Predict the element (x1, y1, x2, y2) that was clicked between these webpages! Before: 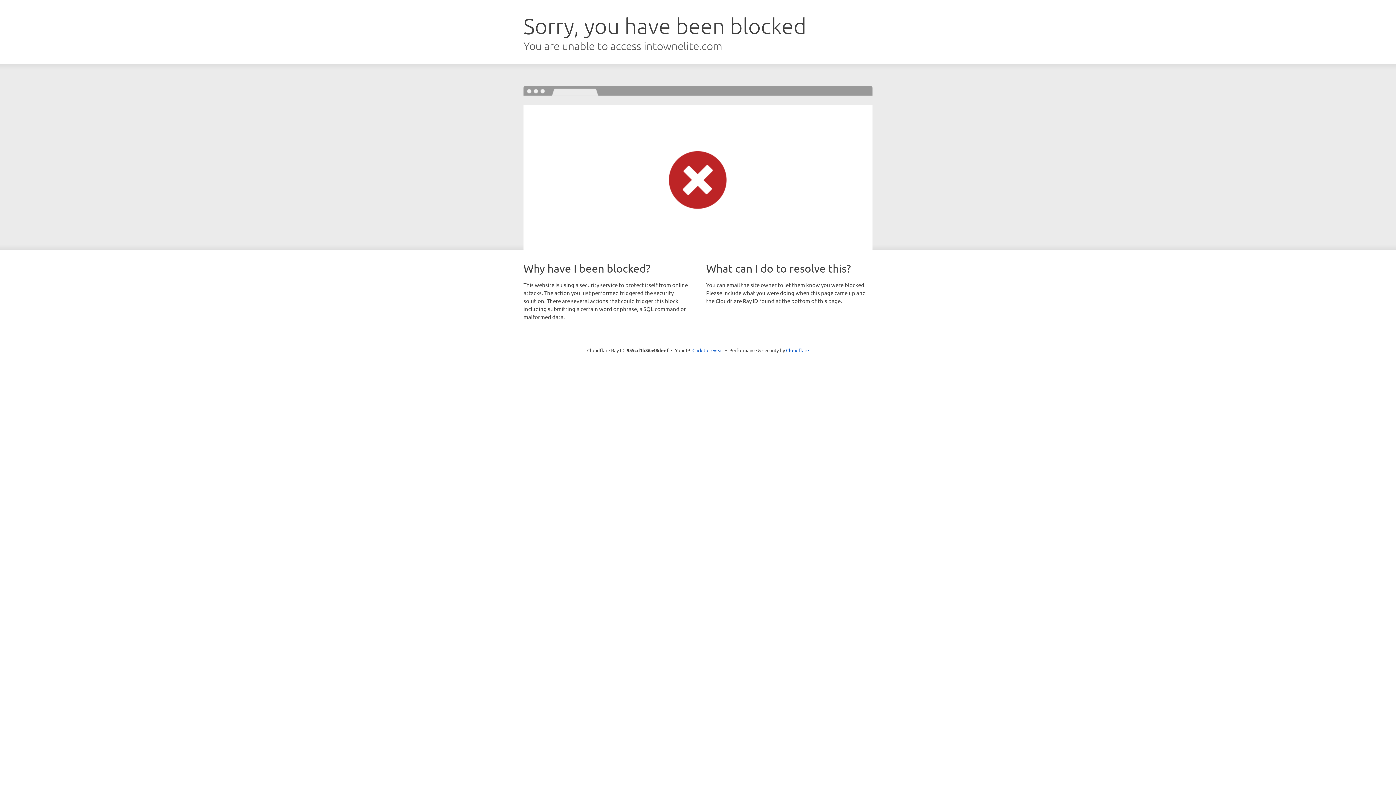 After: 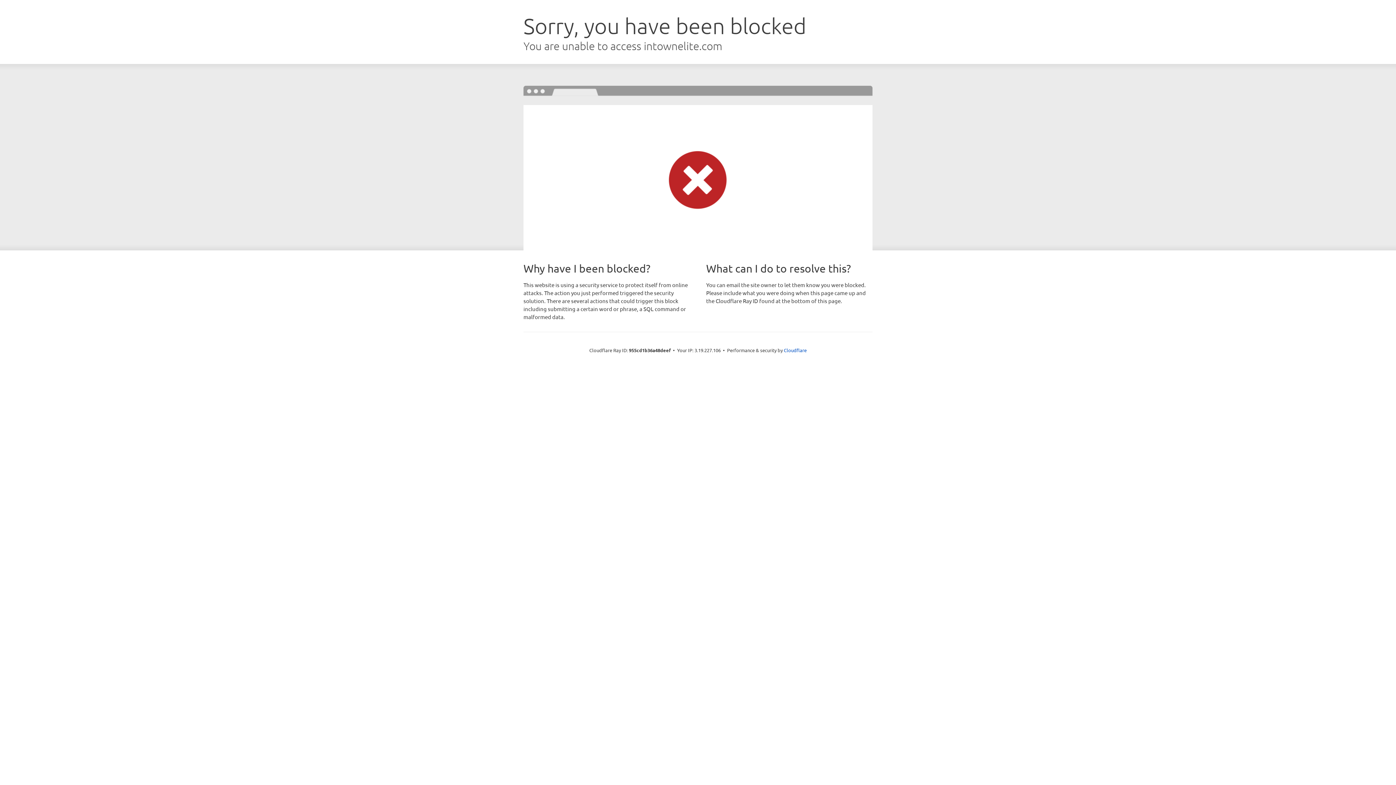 Action: label: Click to reveal bbox: (692, 346, 723, 353)